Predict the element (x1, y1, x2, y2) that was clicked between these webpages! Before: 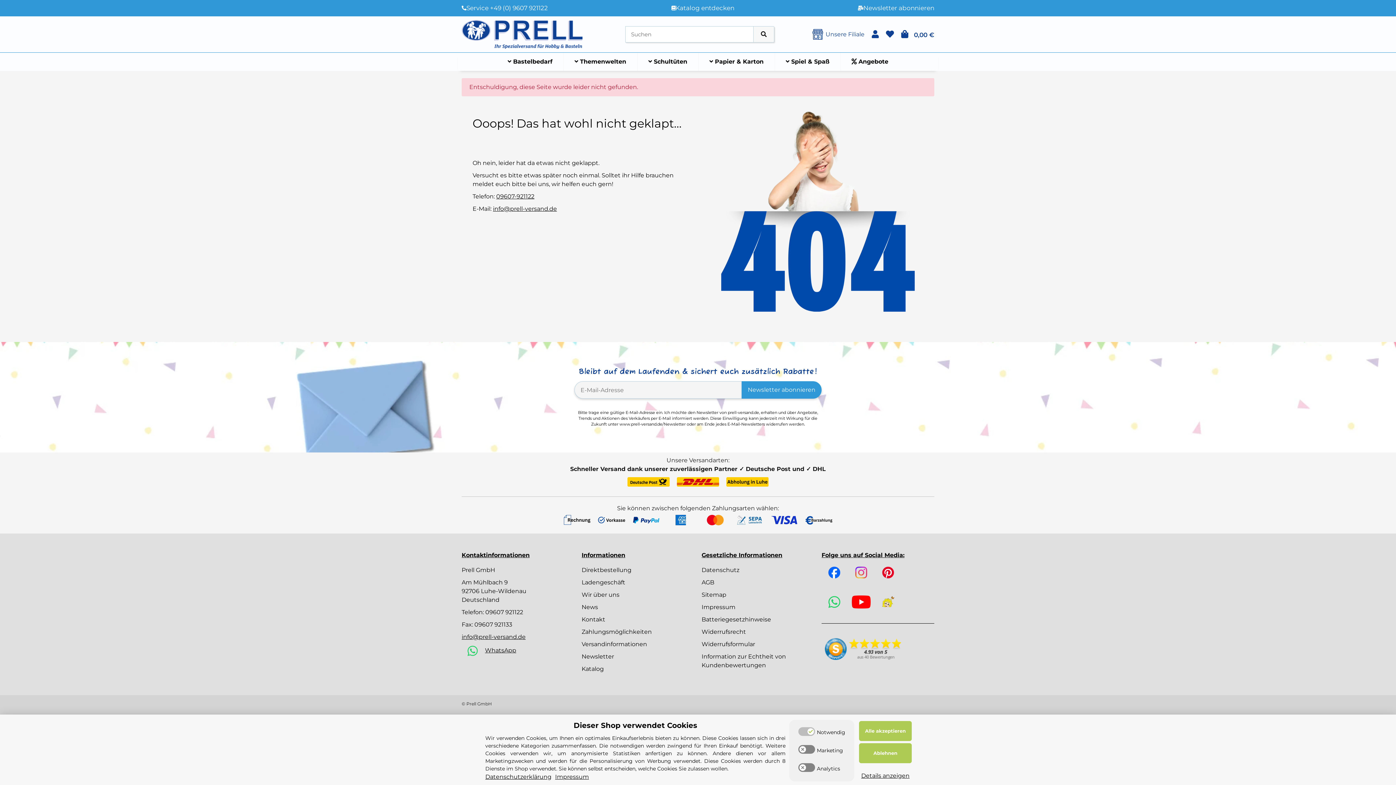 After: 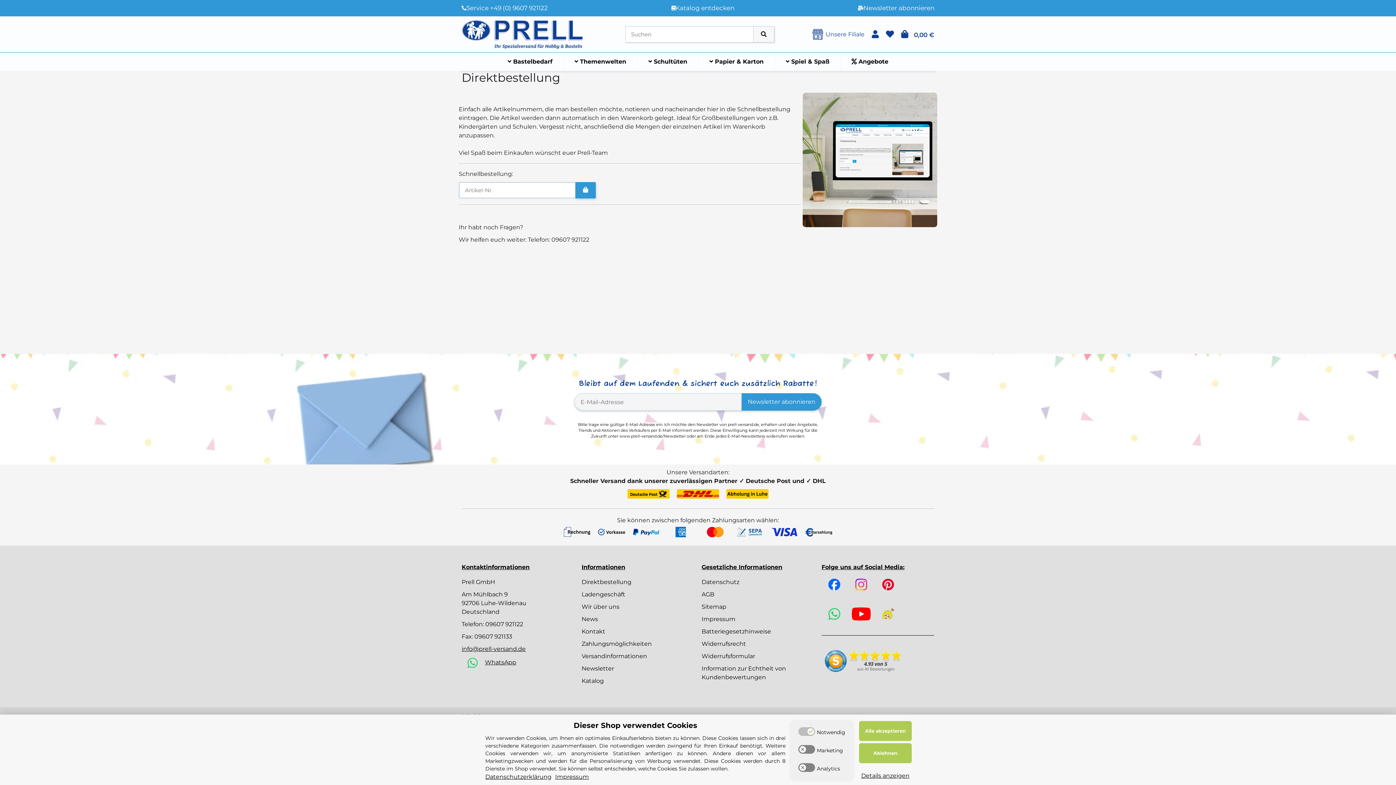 Action: bbox: (581, 566, 631, 573) label: Direktbestellung